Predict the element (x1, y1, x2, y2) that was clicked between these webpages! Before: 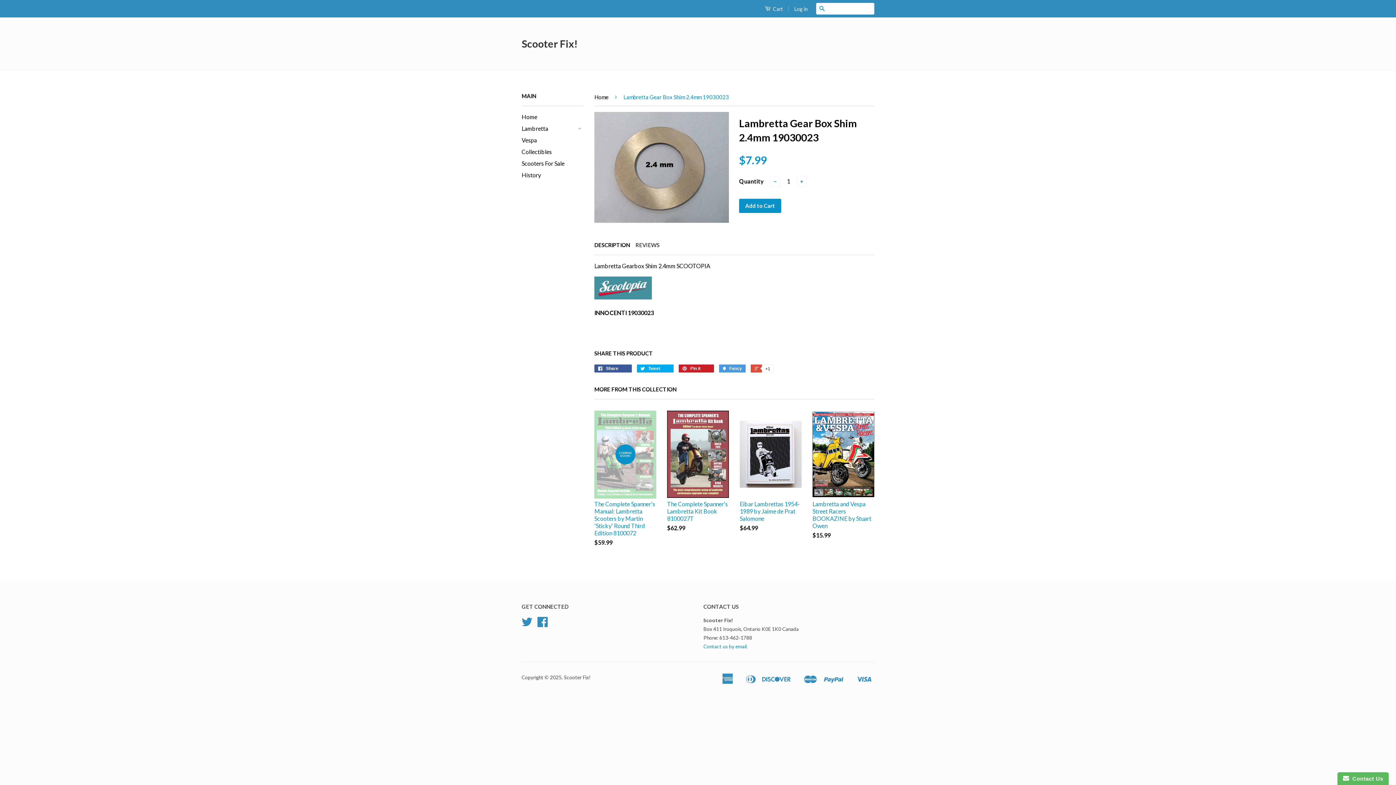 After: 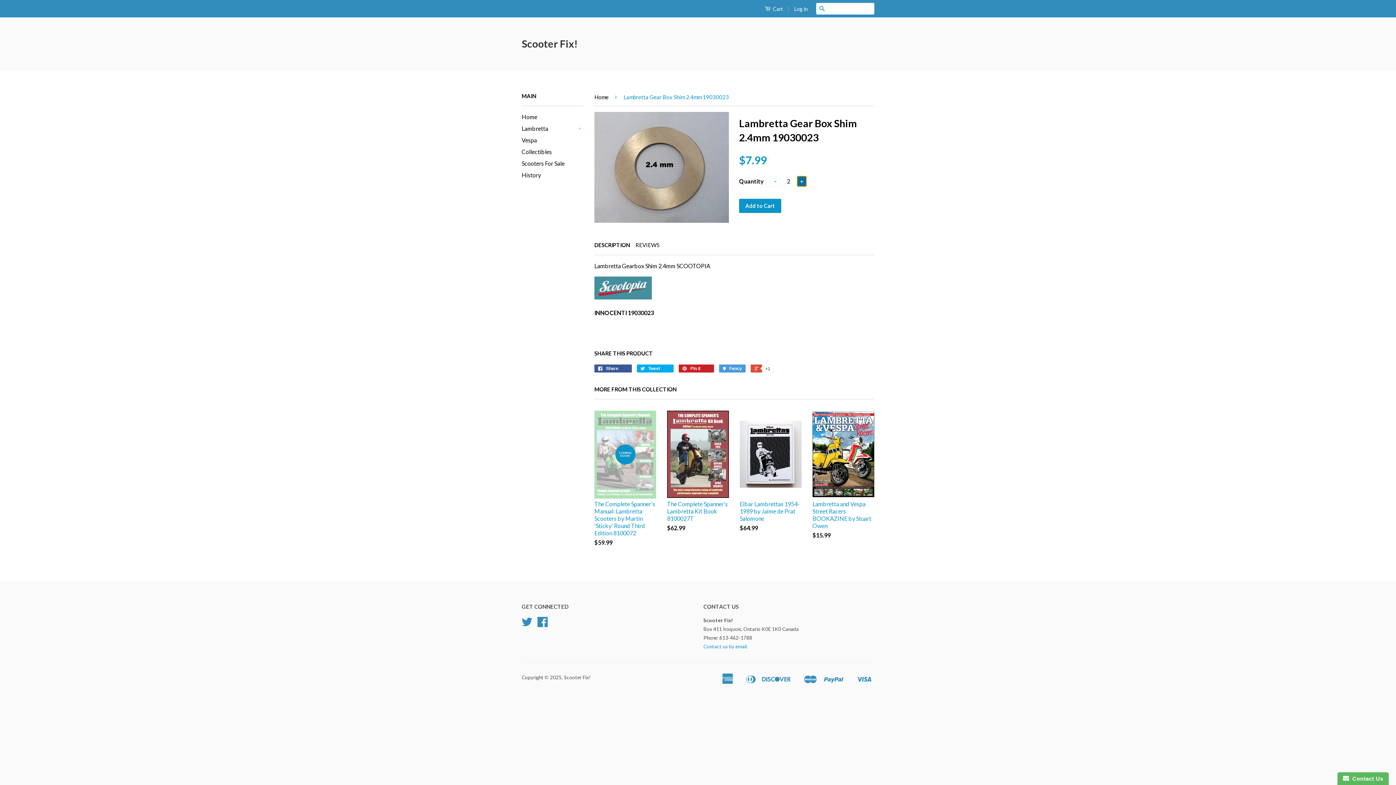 Action: bbox: (797, 176, 806, 186) label: +